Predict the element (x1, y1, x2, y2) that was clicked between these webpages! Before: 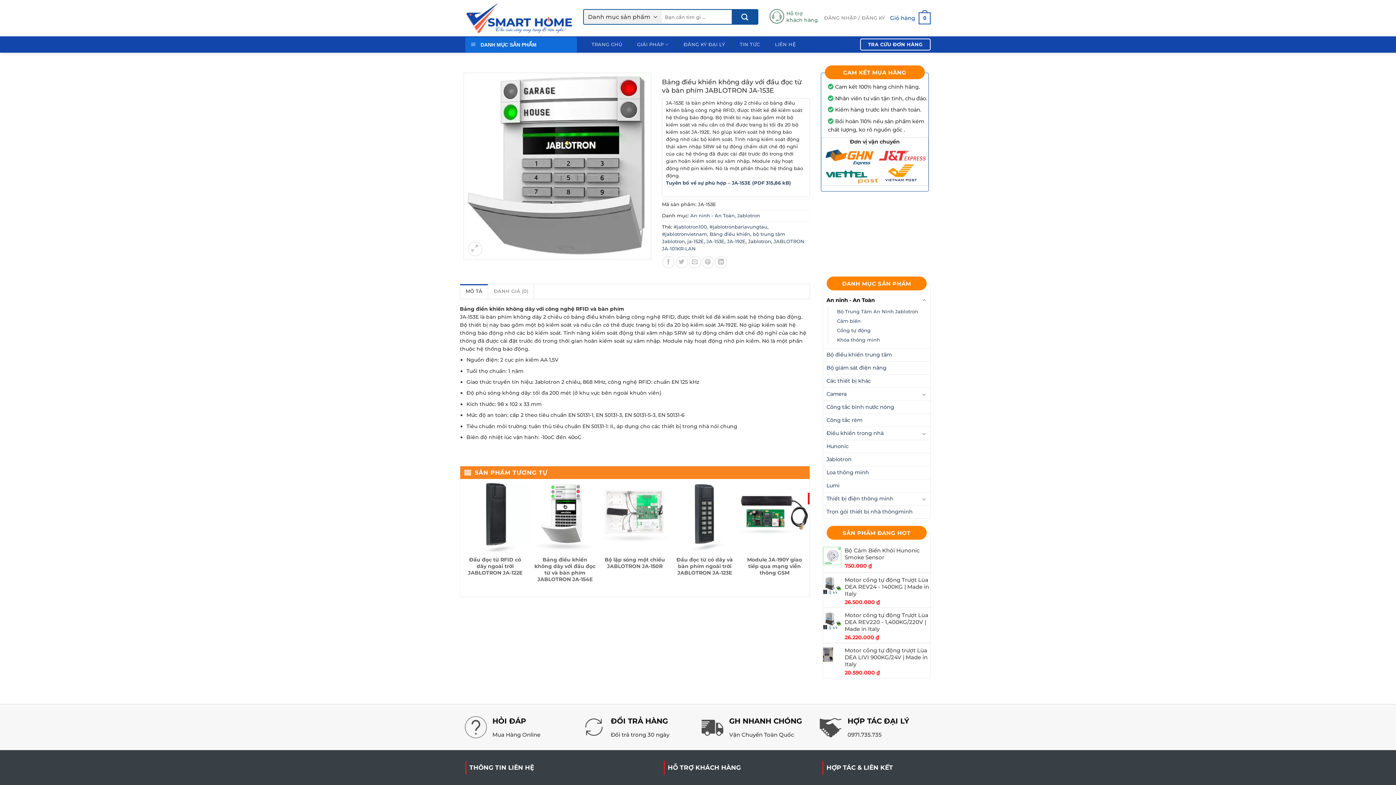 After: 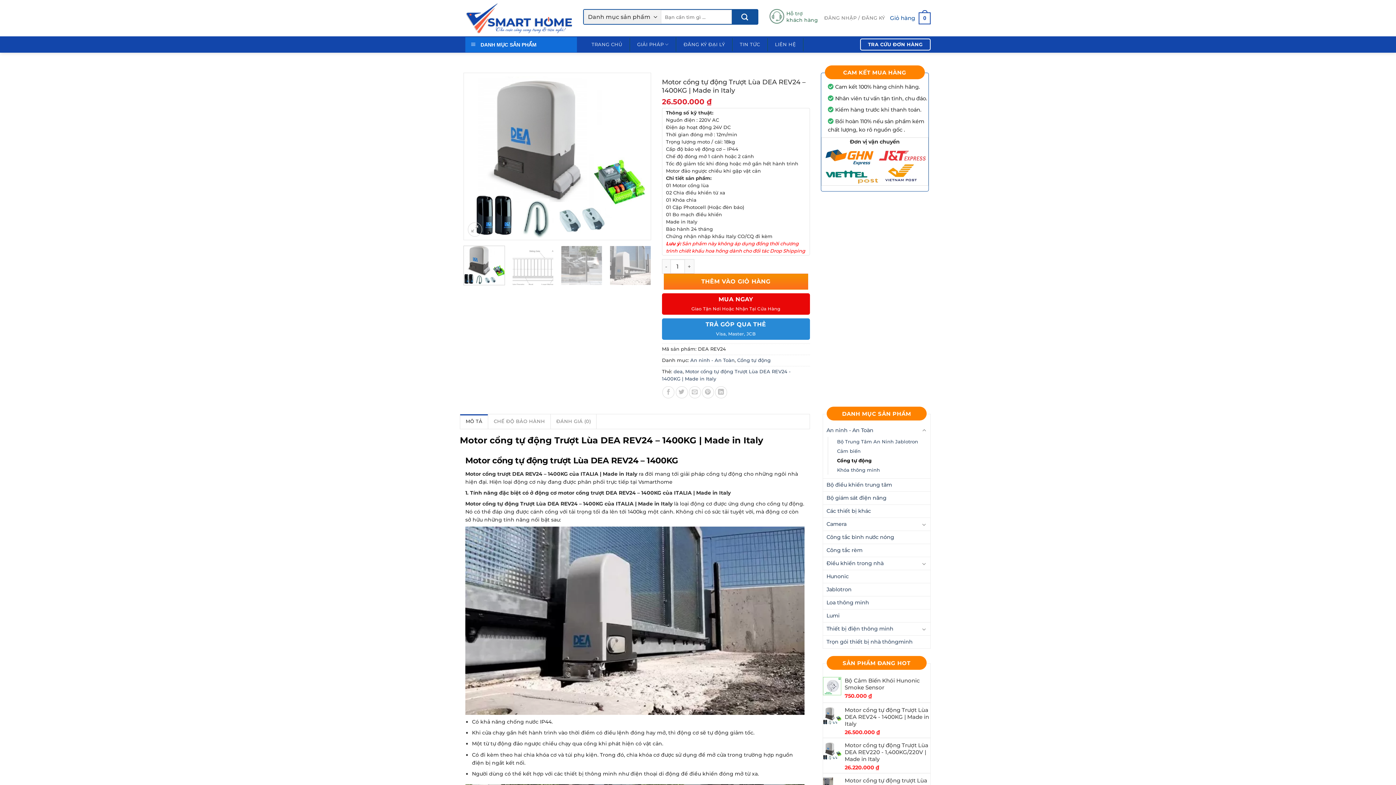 Action: bbox: (844, 576, 930, 597) label: Motor cổng tự động Trượt Lùa DEA REV24 - 1400KG | Made in Italy